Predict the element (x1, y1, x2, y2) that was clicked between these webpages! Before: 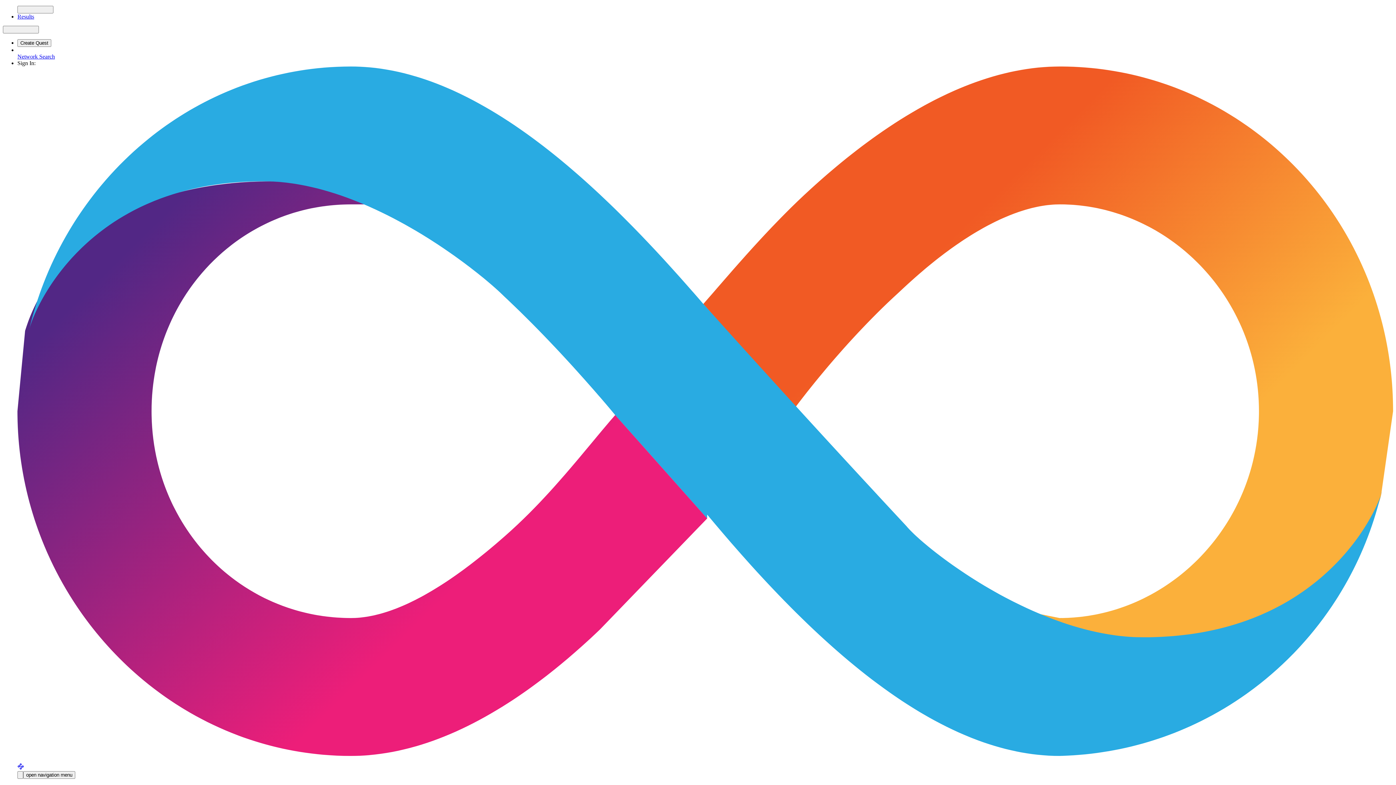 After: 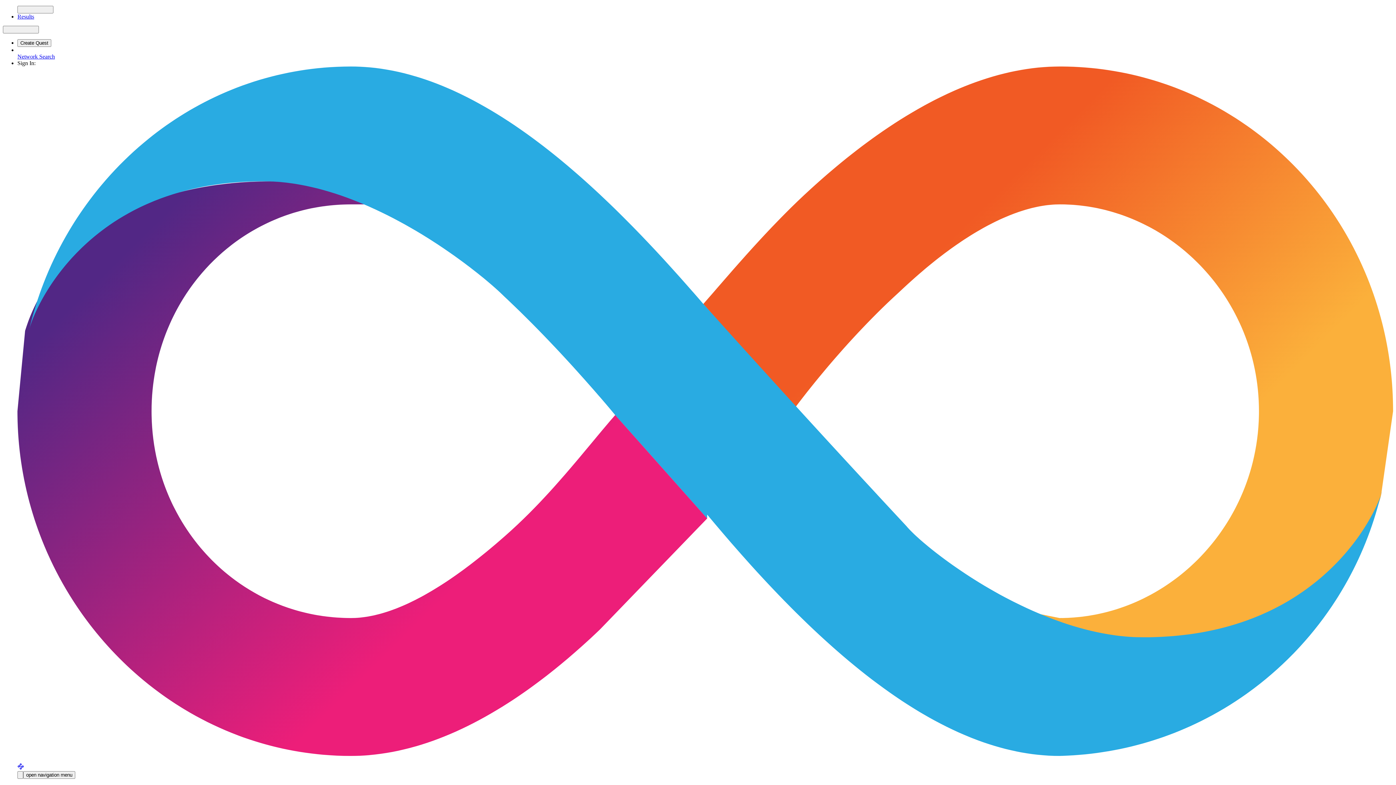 Action: label: Results bbox: (17, 13, 34, 19)